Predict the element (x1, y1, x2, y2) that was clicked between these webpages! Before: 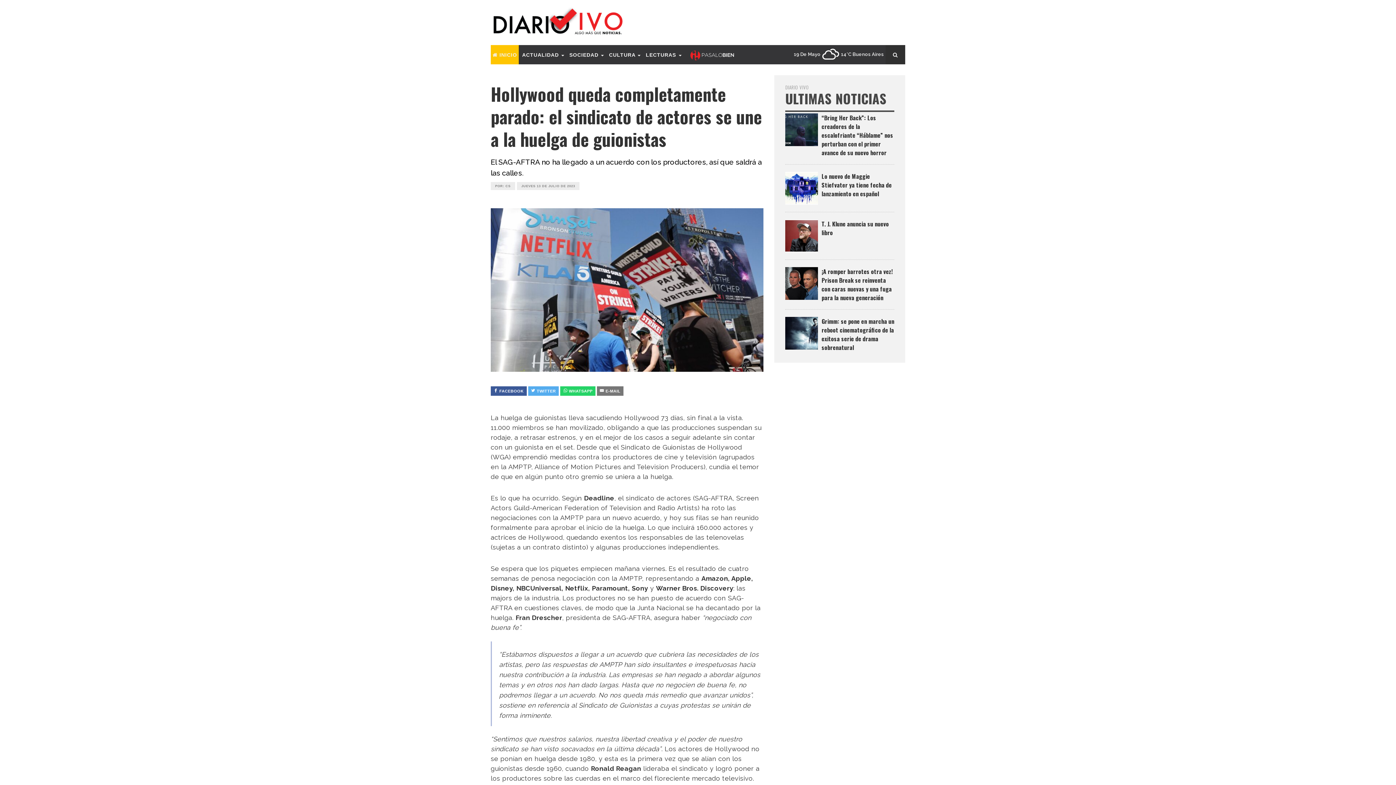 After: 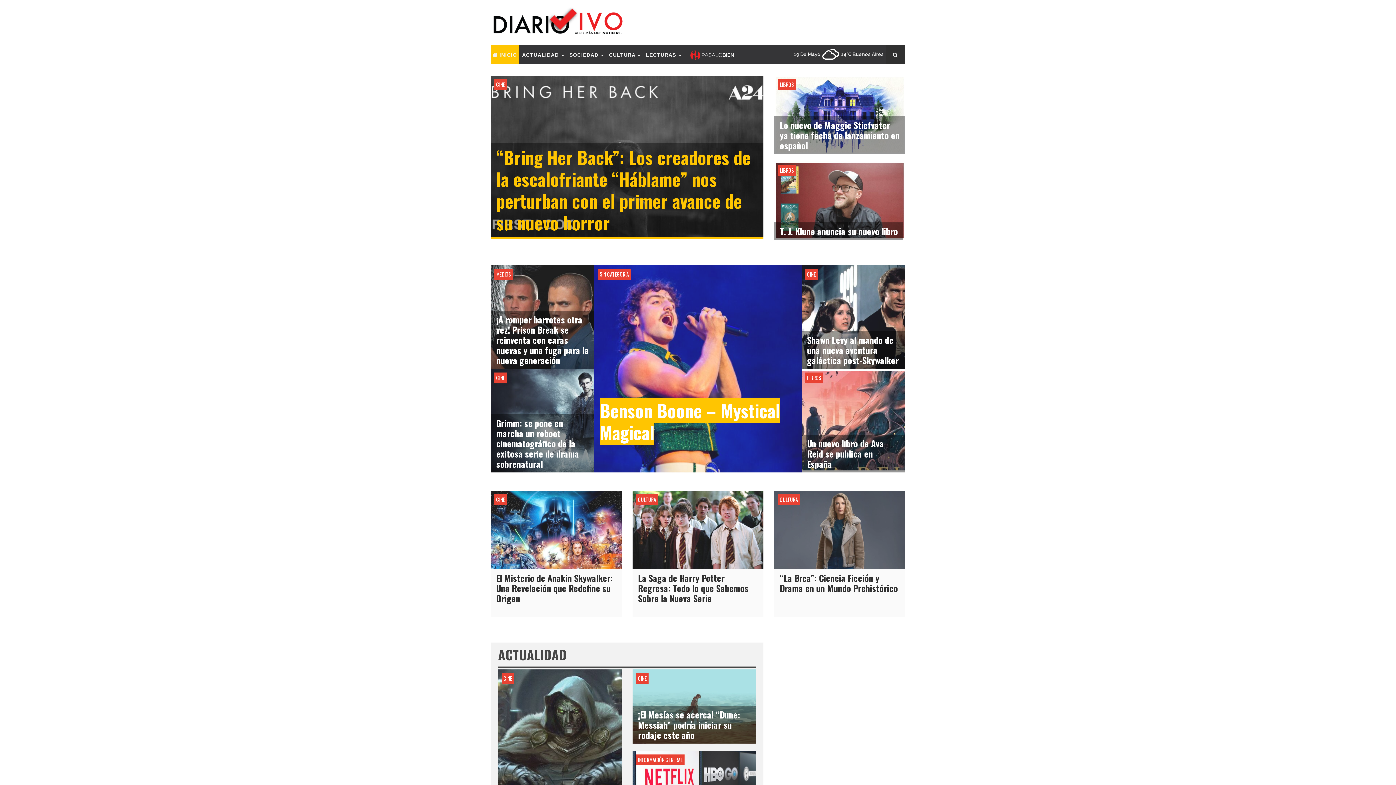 Action: label: ACTUALIDAD  bbox: (520, 45, 566, 64)